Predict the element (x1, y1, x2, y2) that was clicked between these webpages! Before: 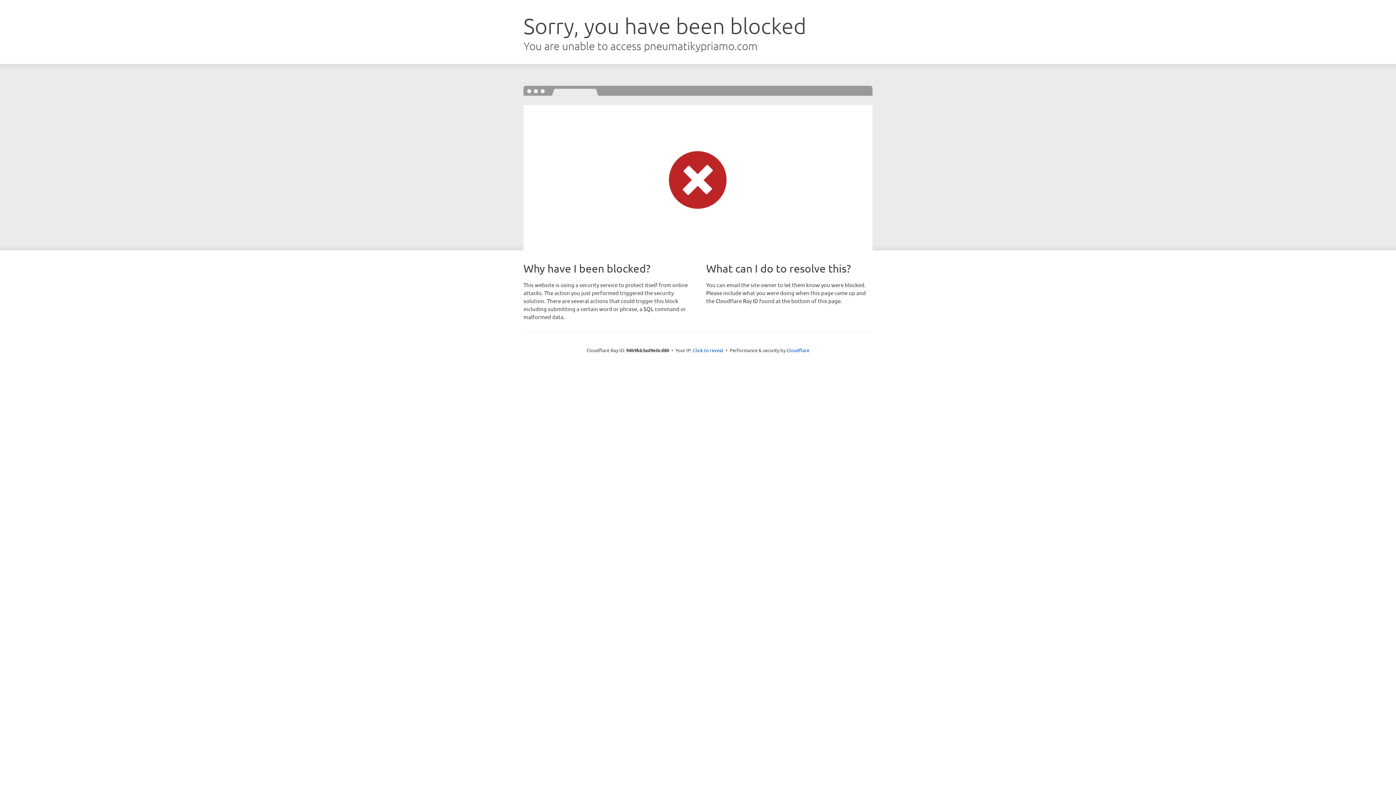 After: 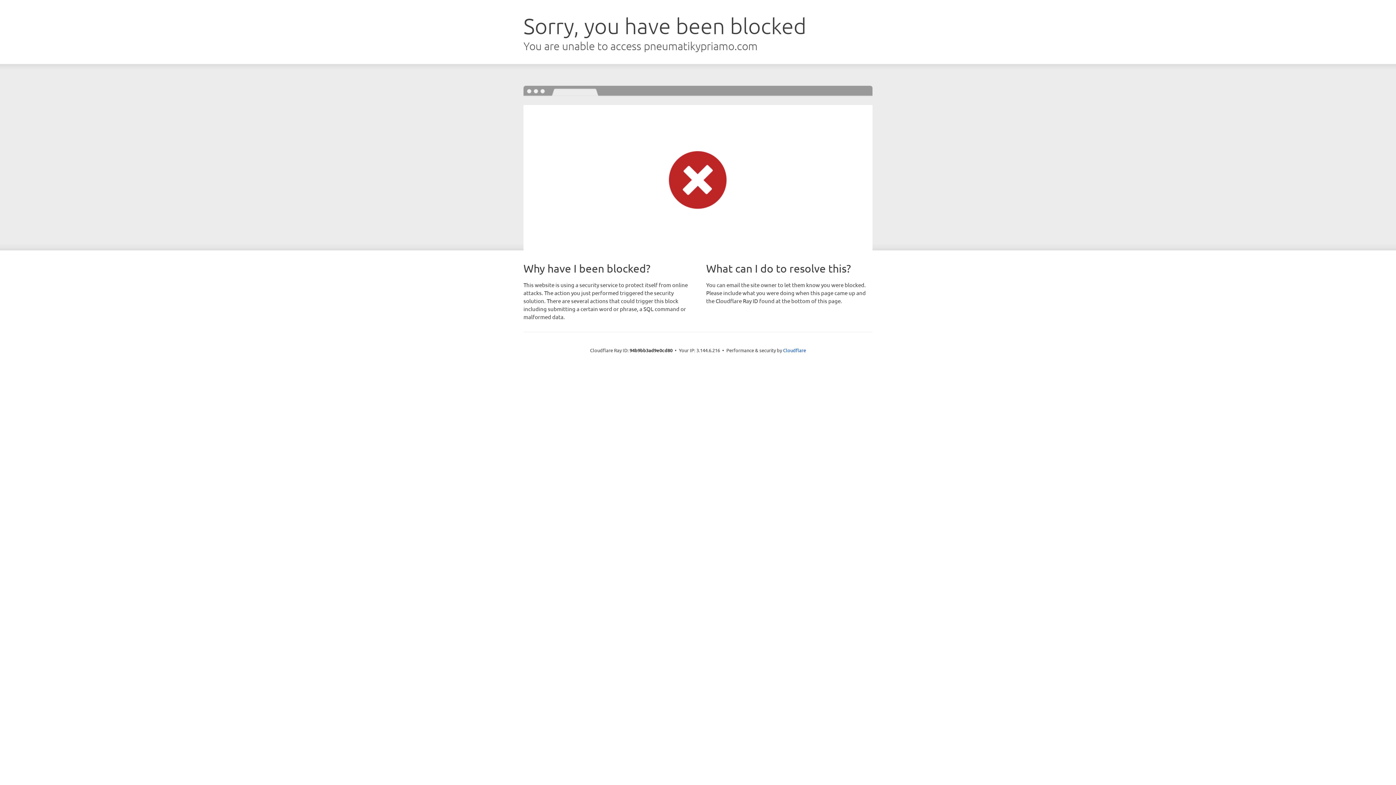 Action: bbox: (693, 346, 723, 353) label: Click to reveal